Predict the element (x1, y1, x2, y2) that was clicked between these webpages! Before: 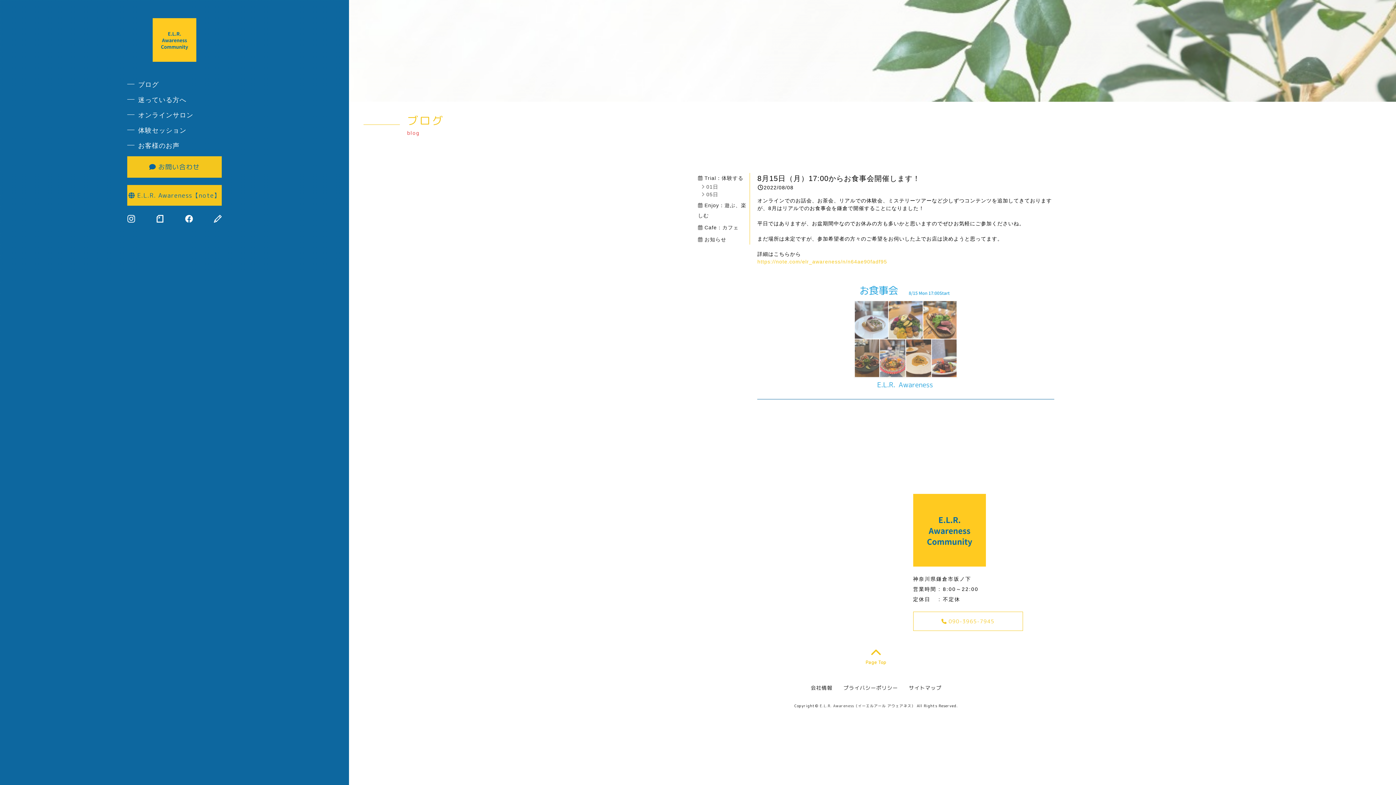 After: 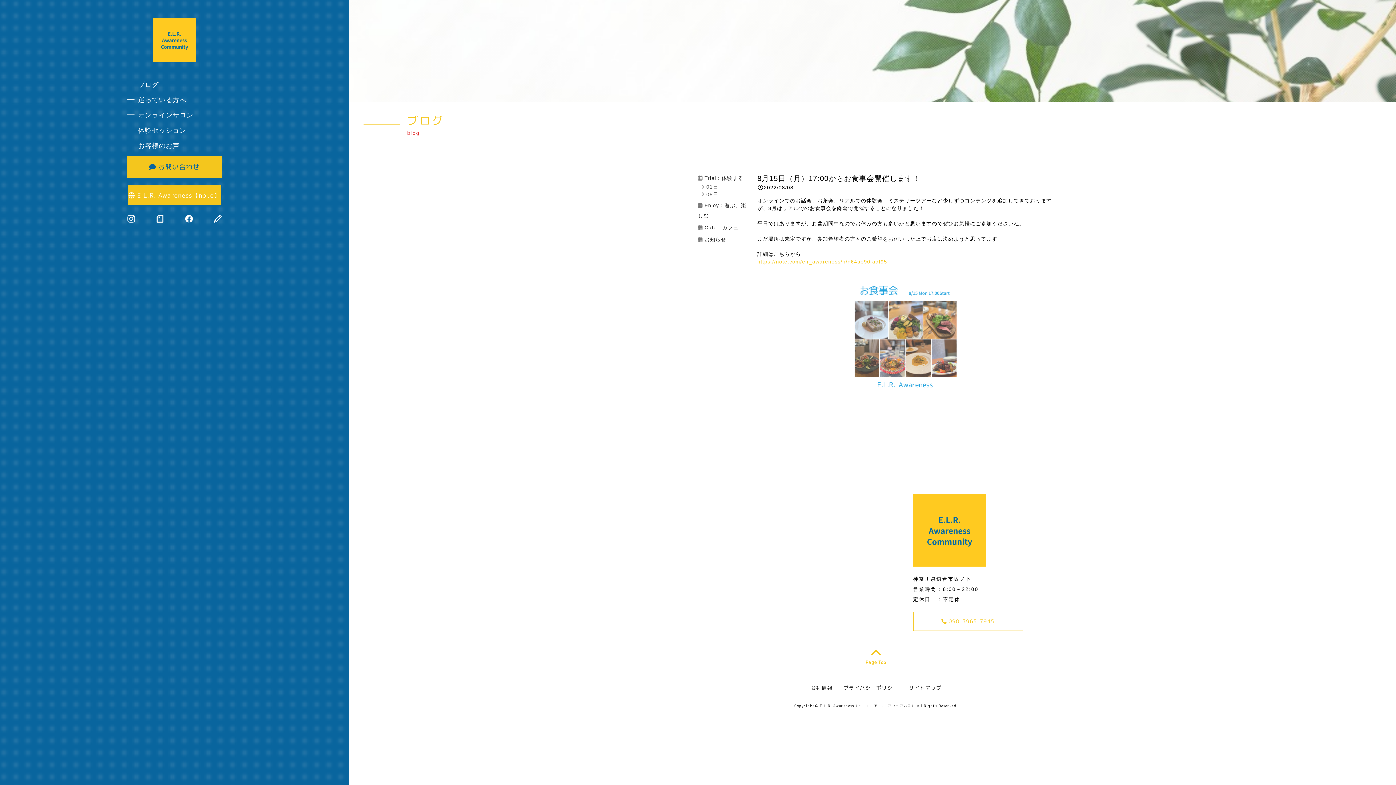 Action: label:  E.L.R. Awareness【note】 bbox: (127, 185, 221, 205)